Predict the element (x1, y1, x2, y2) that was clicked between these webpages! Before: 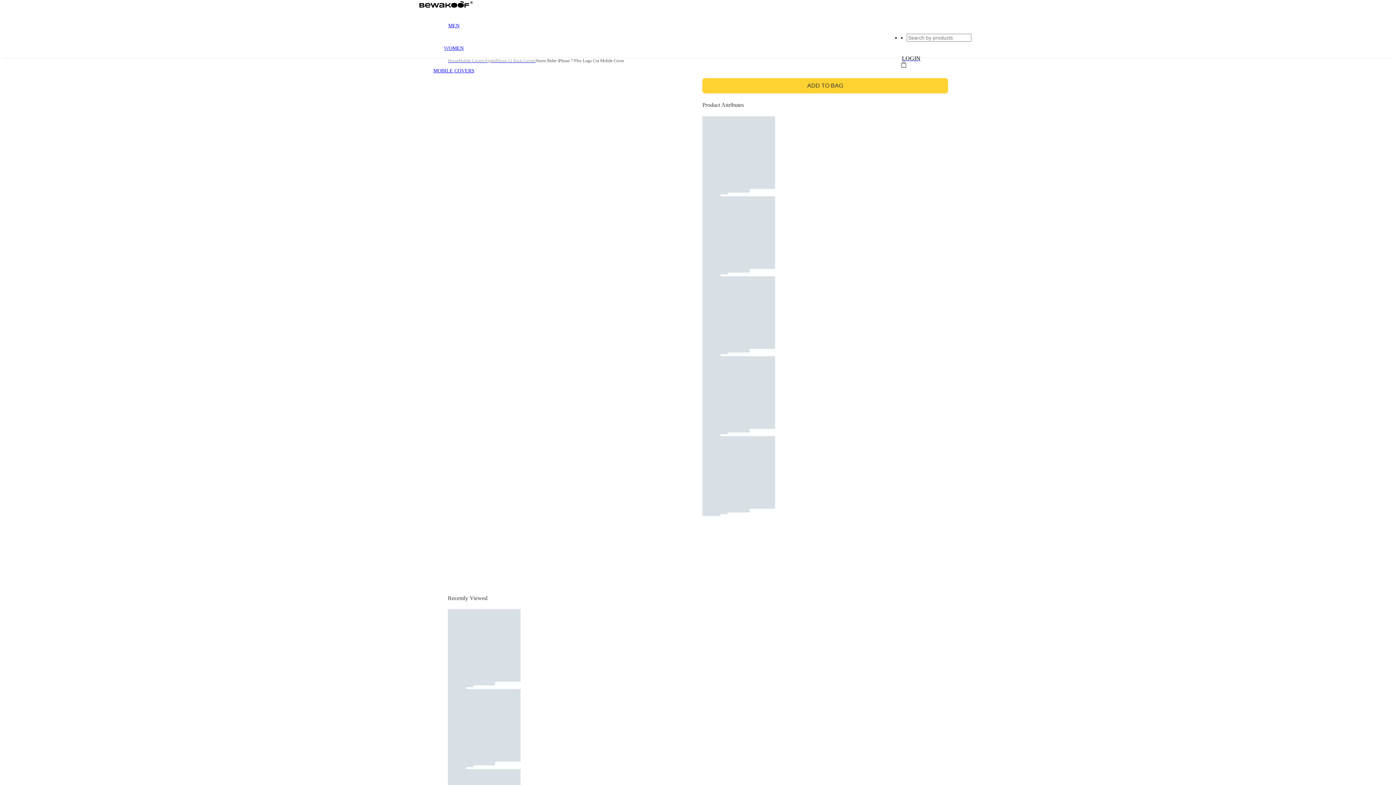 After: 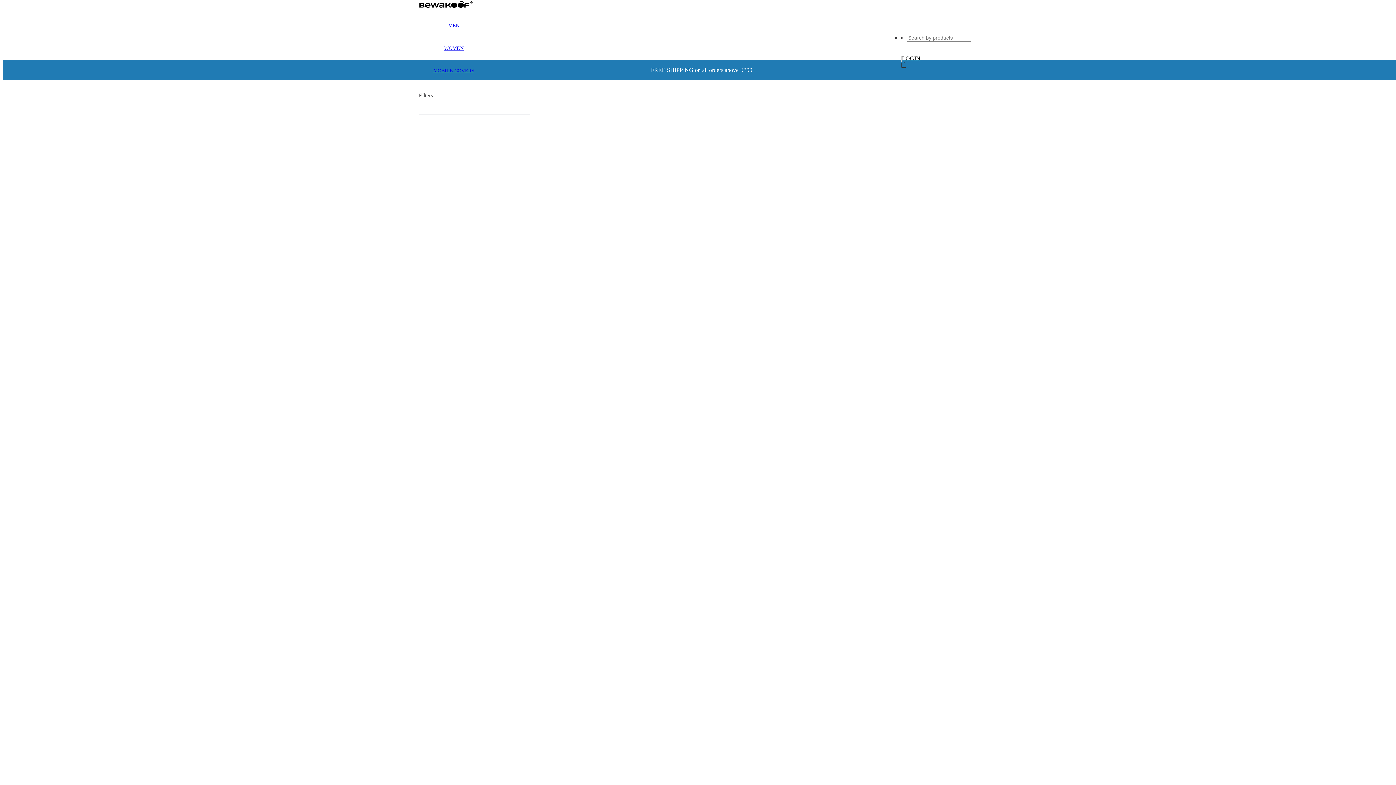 Action: label: WOMEN bbox: (444, 45, 463, 51)